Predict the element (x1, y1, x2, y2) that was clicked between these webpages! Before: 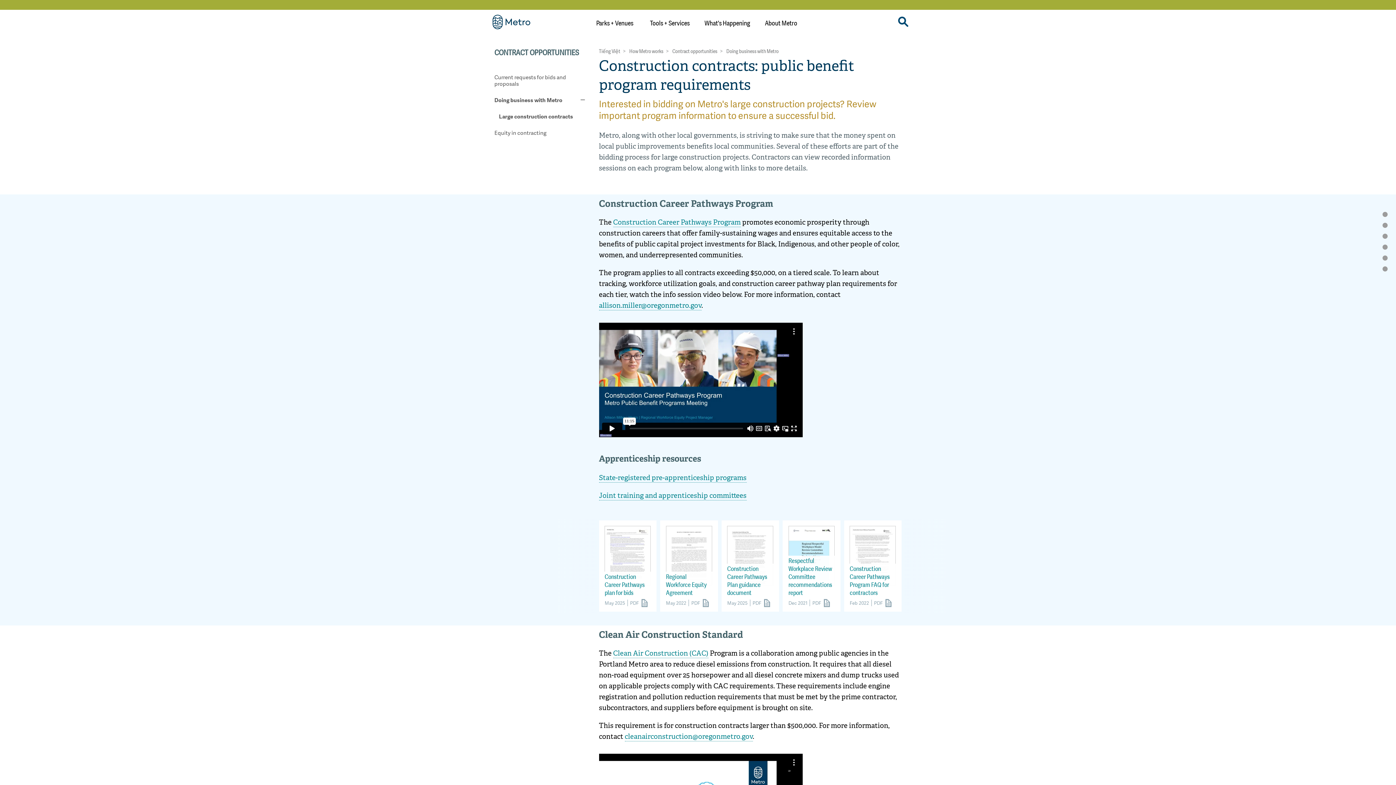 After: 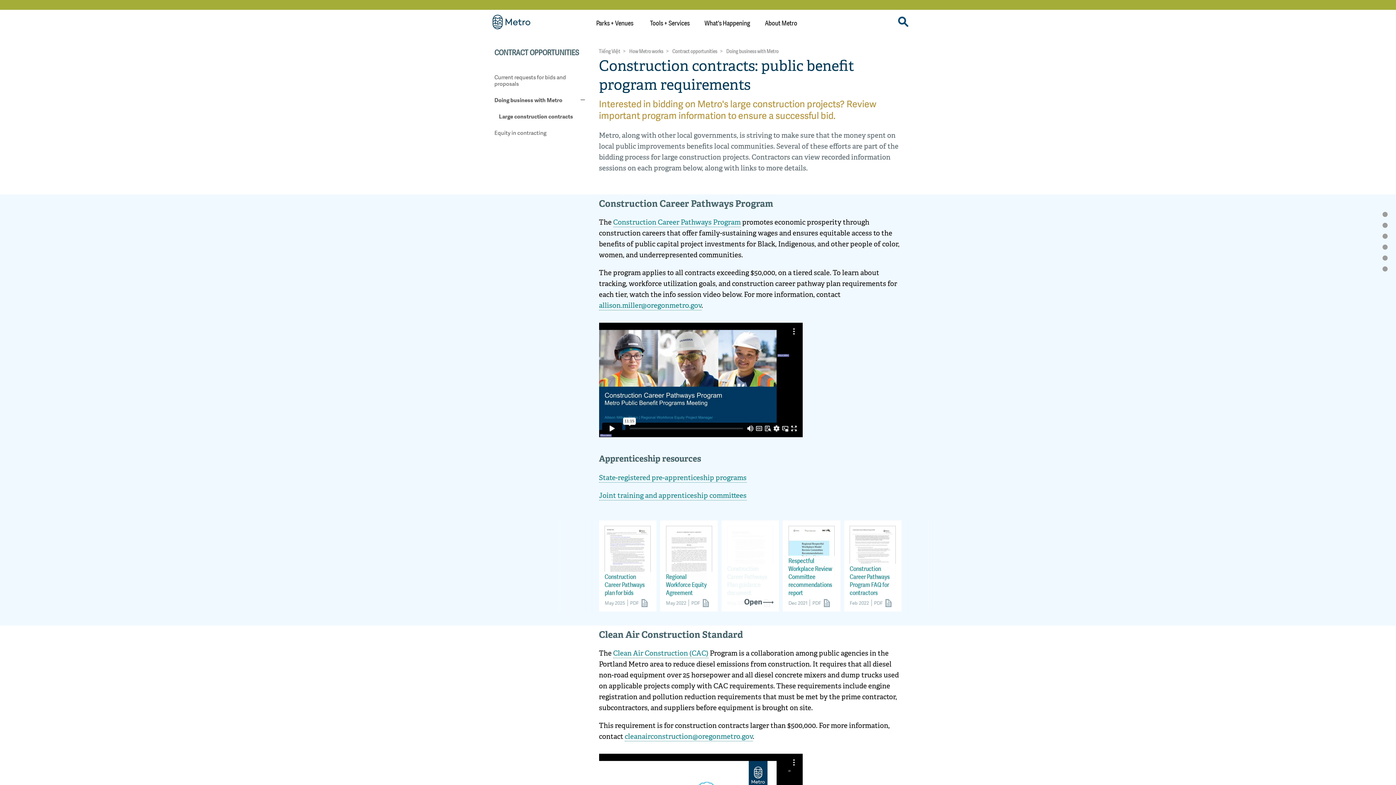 Action: label: Construction Career Pathways Plan guidance document
May 2025 PDF
Open bbox: (721, 520, 779, 611)